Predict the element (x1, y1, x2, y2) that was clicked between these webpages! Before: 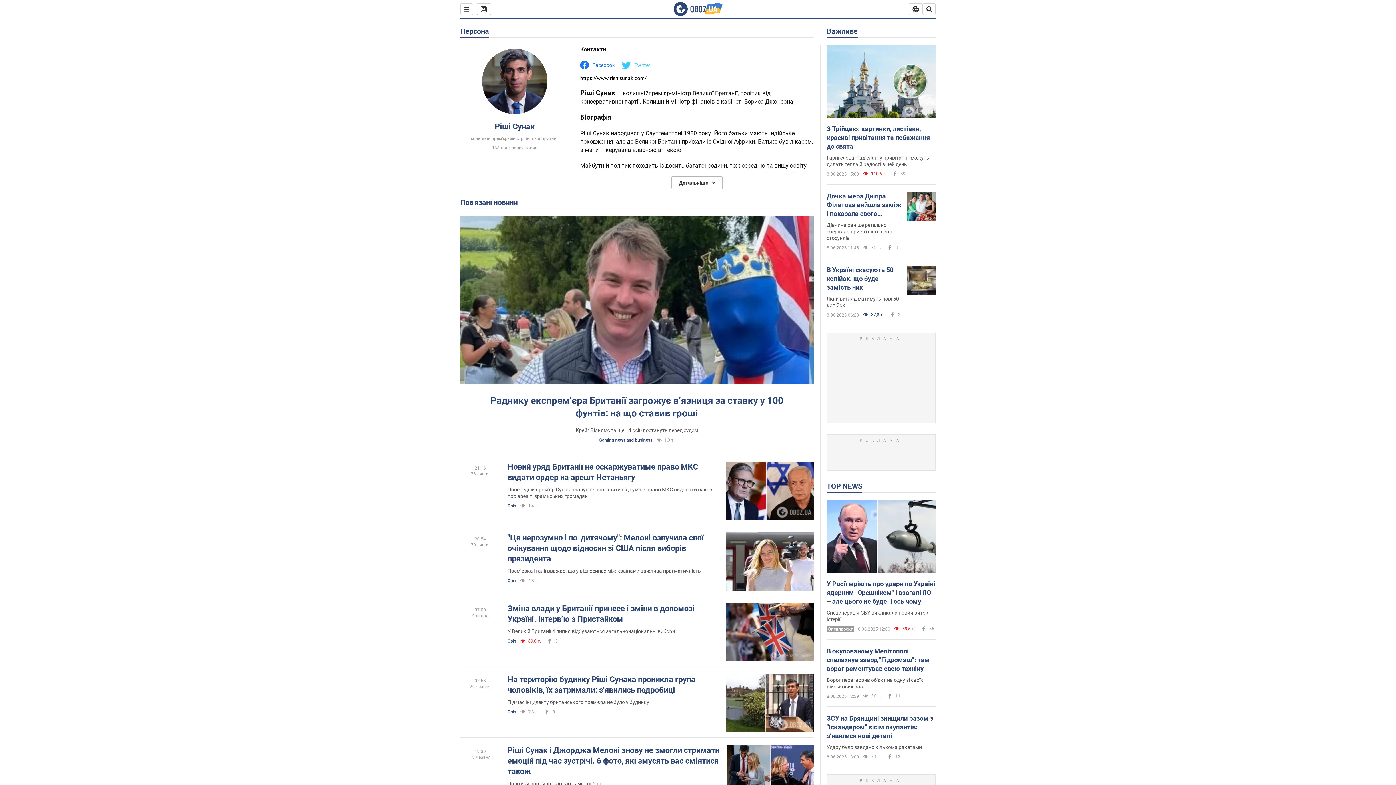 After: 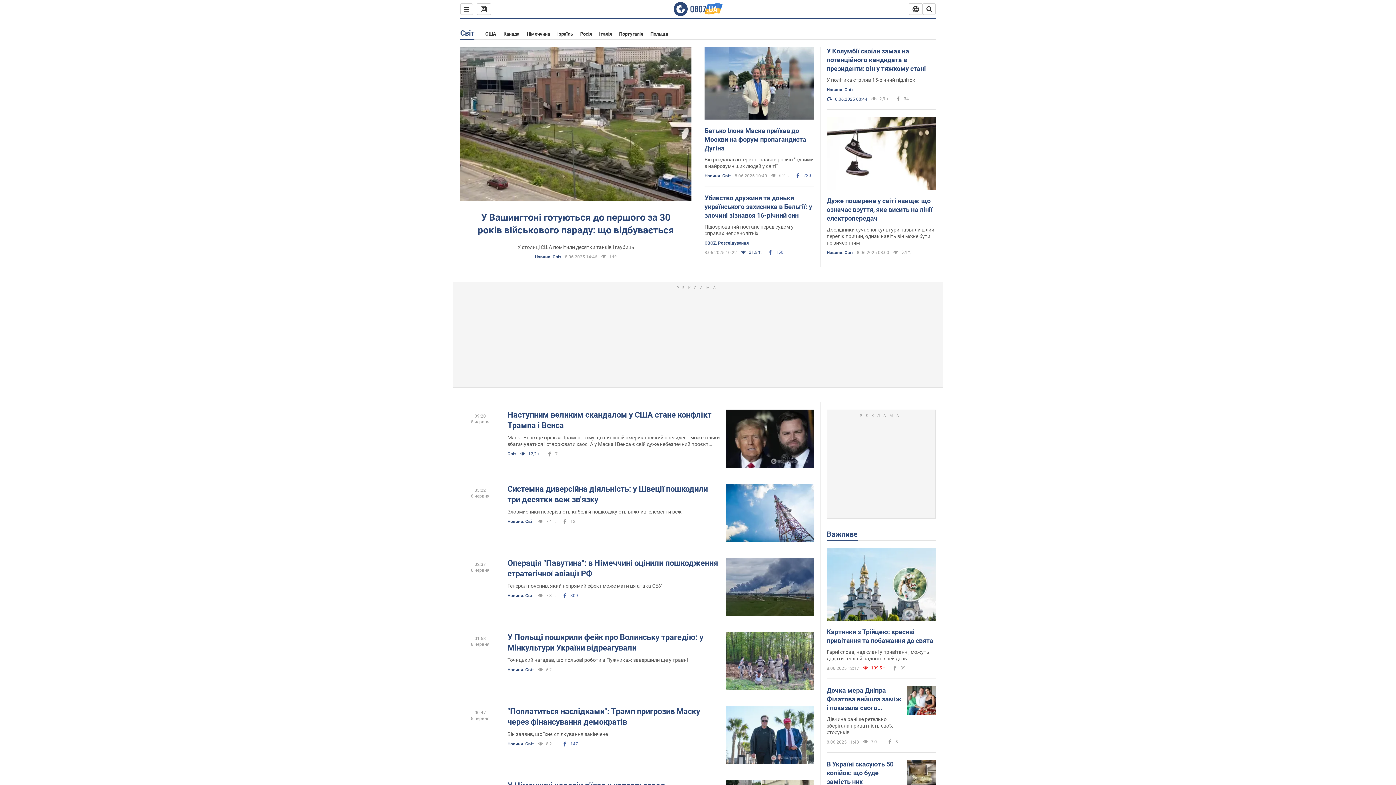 Action: bbox: (507, 578, 516, 584) label: Світ